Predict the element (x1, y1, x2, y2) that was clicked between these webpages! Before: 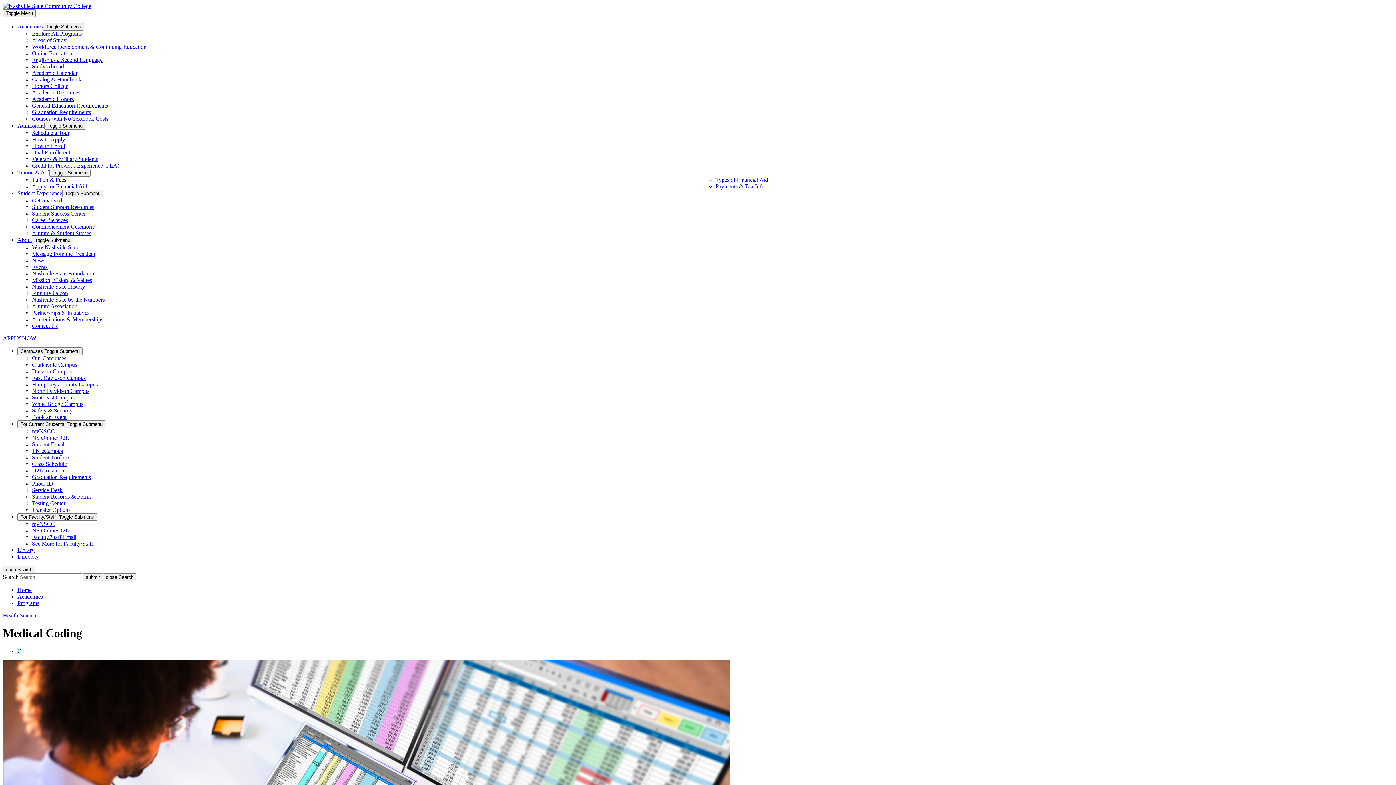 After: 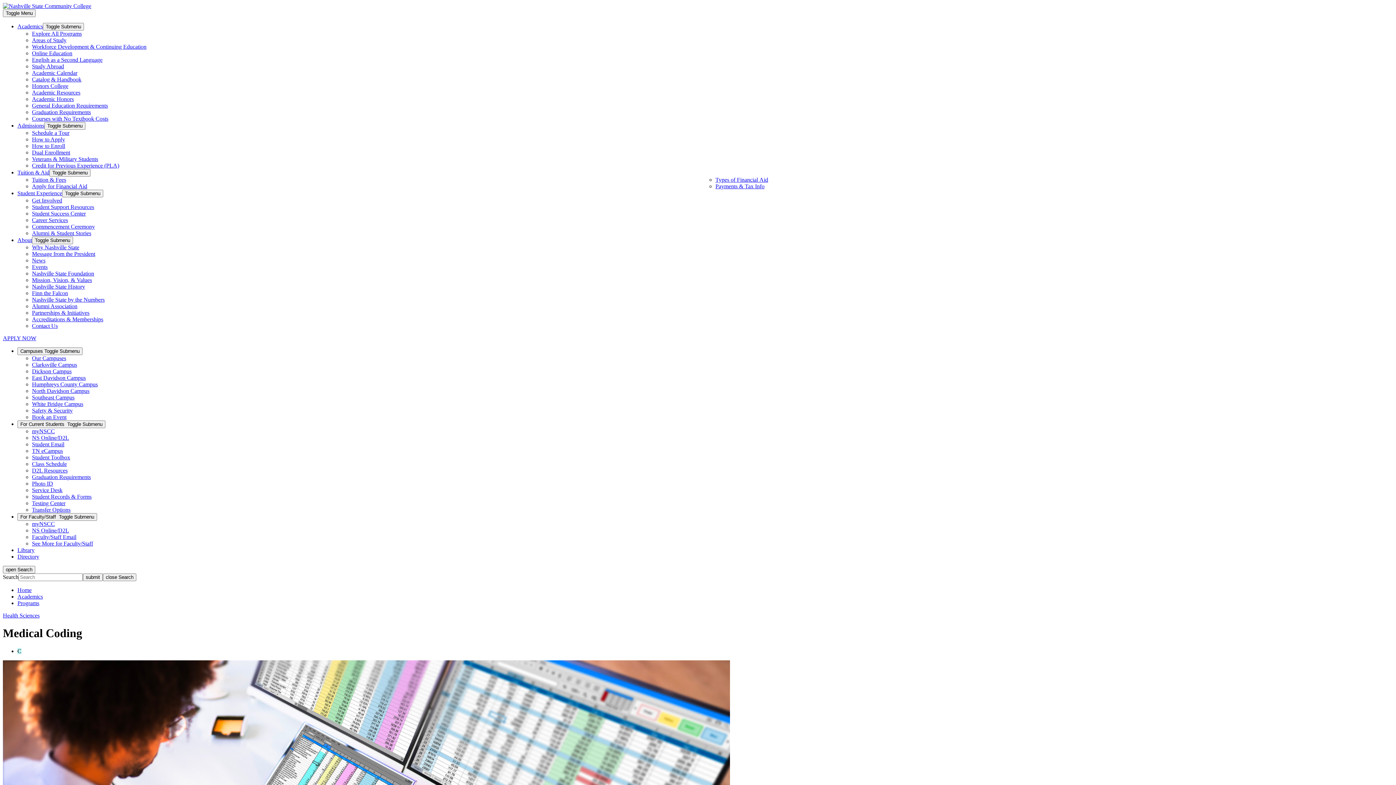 Action: label: NS Online/D2L bbox: (32, 527, 69, 533)